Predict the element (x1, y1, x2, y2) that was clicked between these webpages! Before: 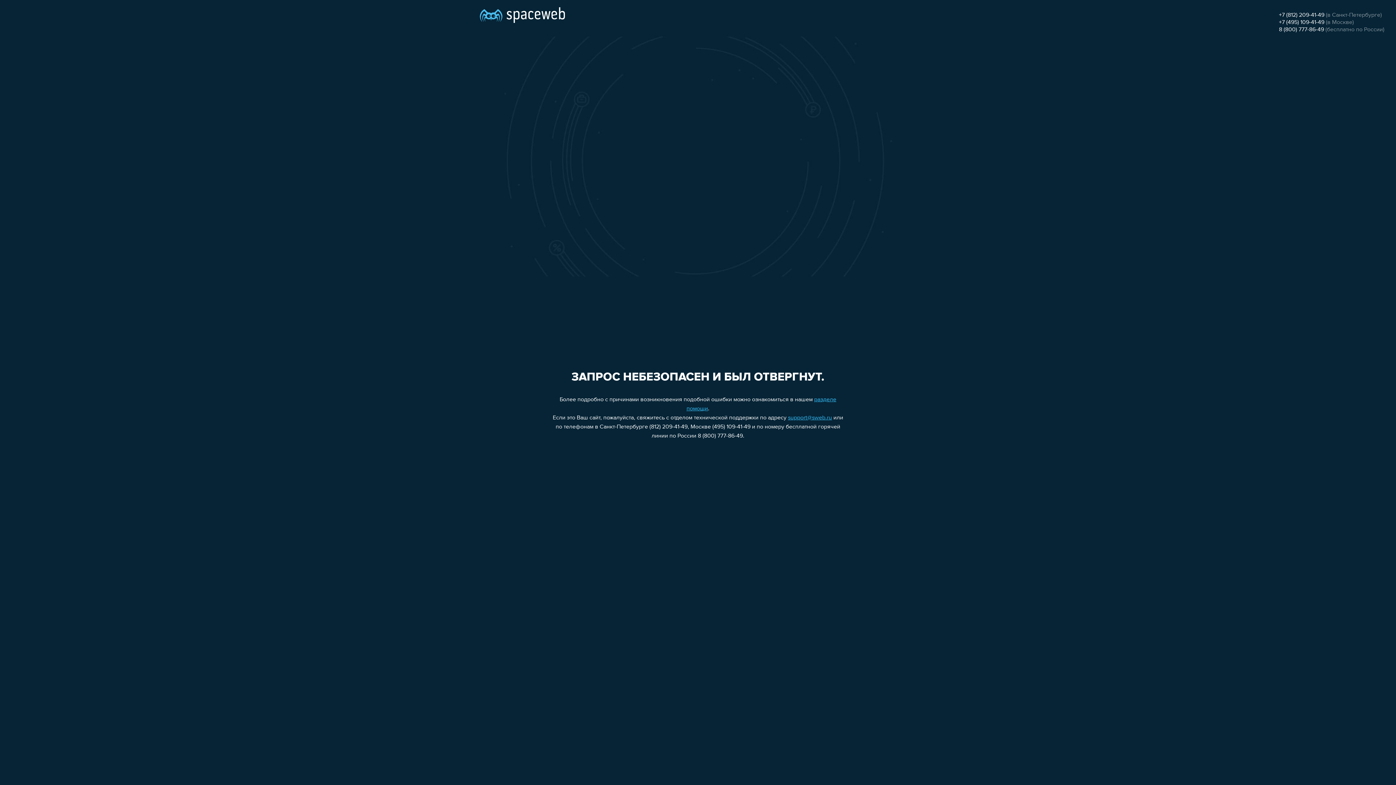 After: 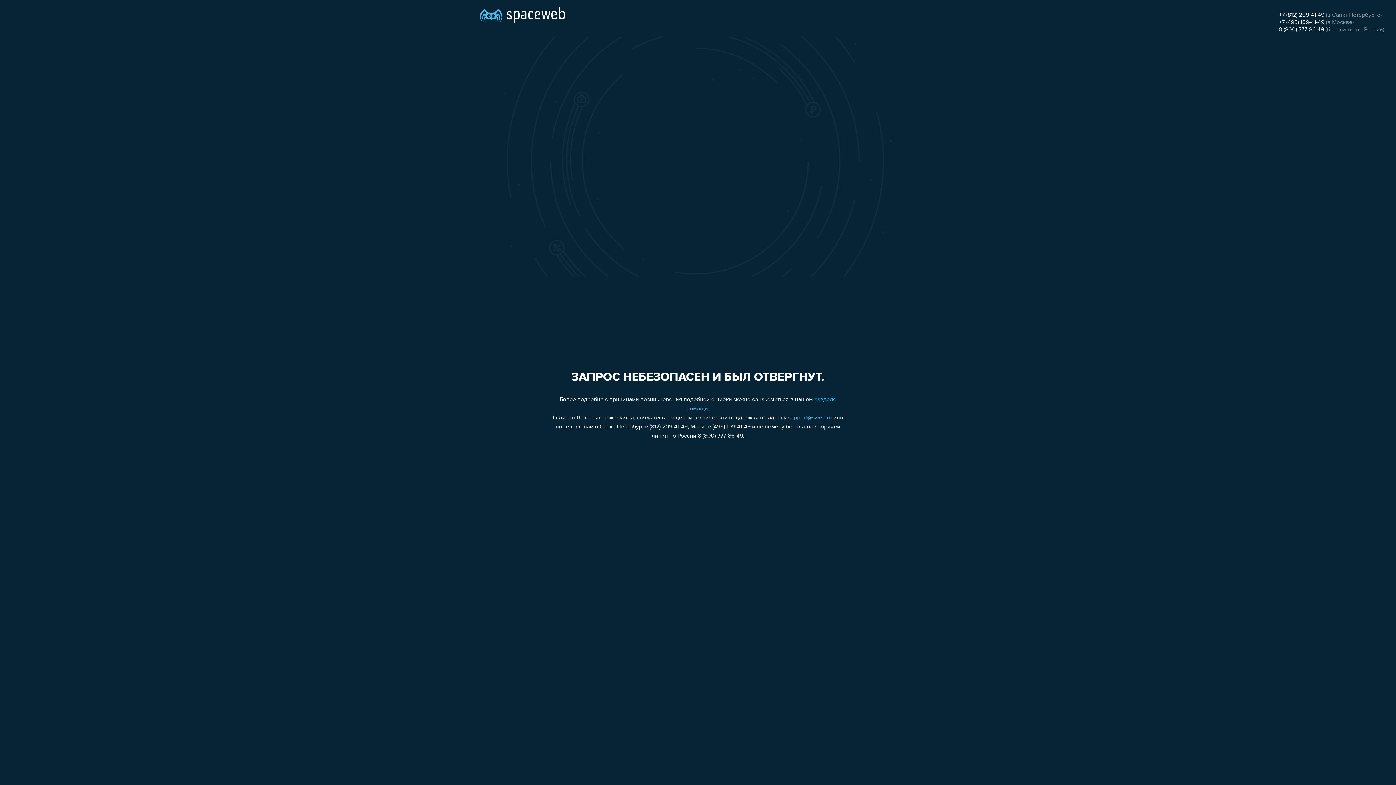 Action: bbox: (1279, 19, 1324, 25) label: +7 (495) 109-41-49